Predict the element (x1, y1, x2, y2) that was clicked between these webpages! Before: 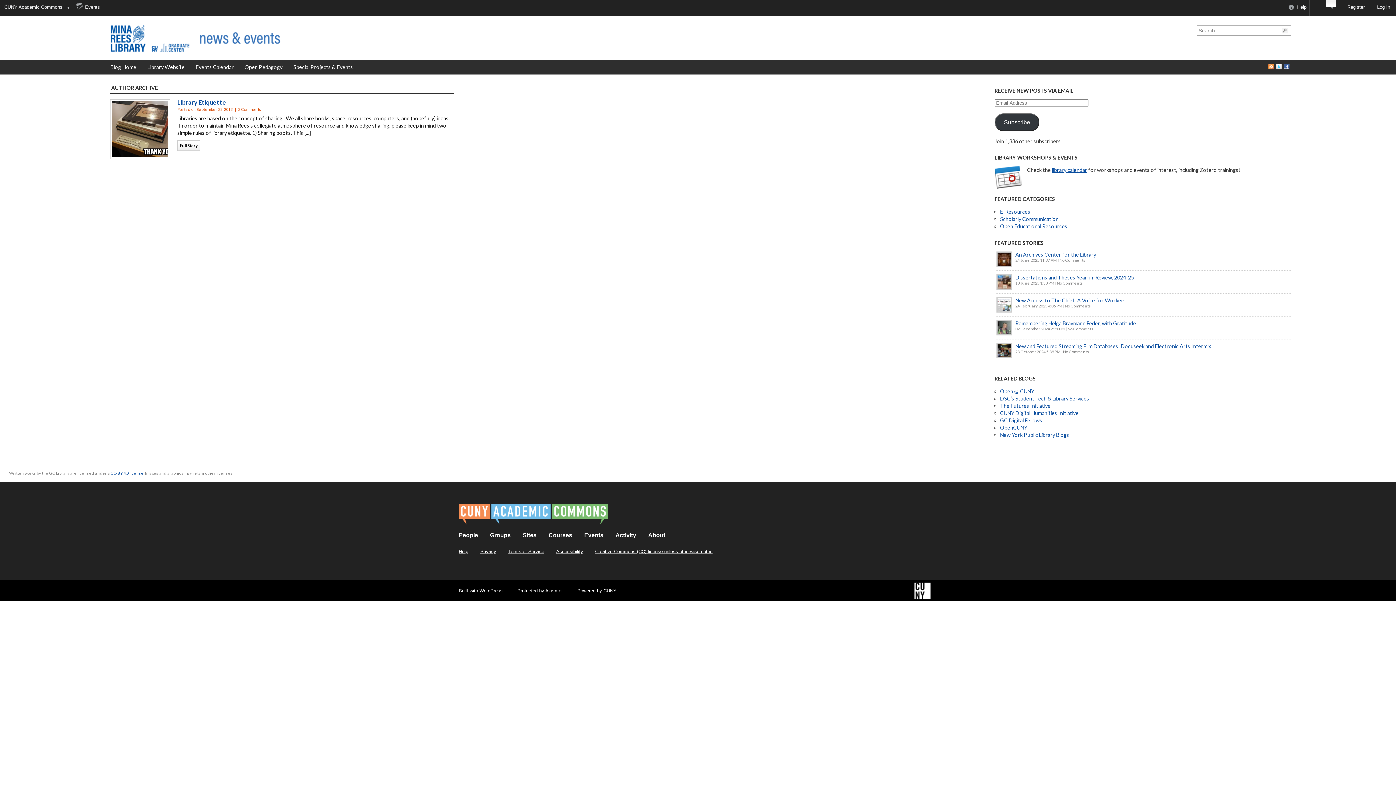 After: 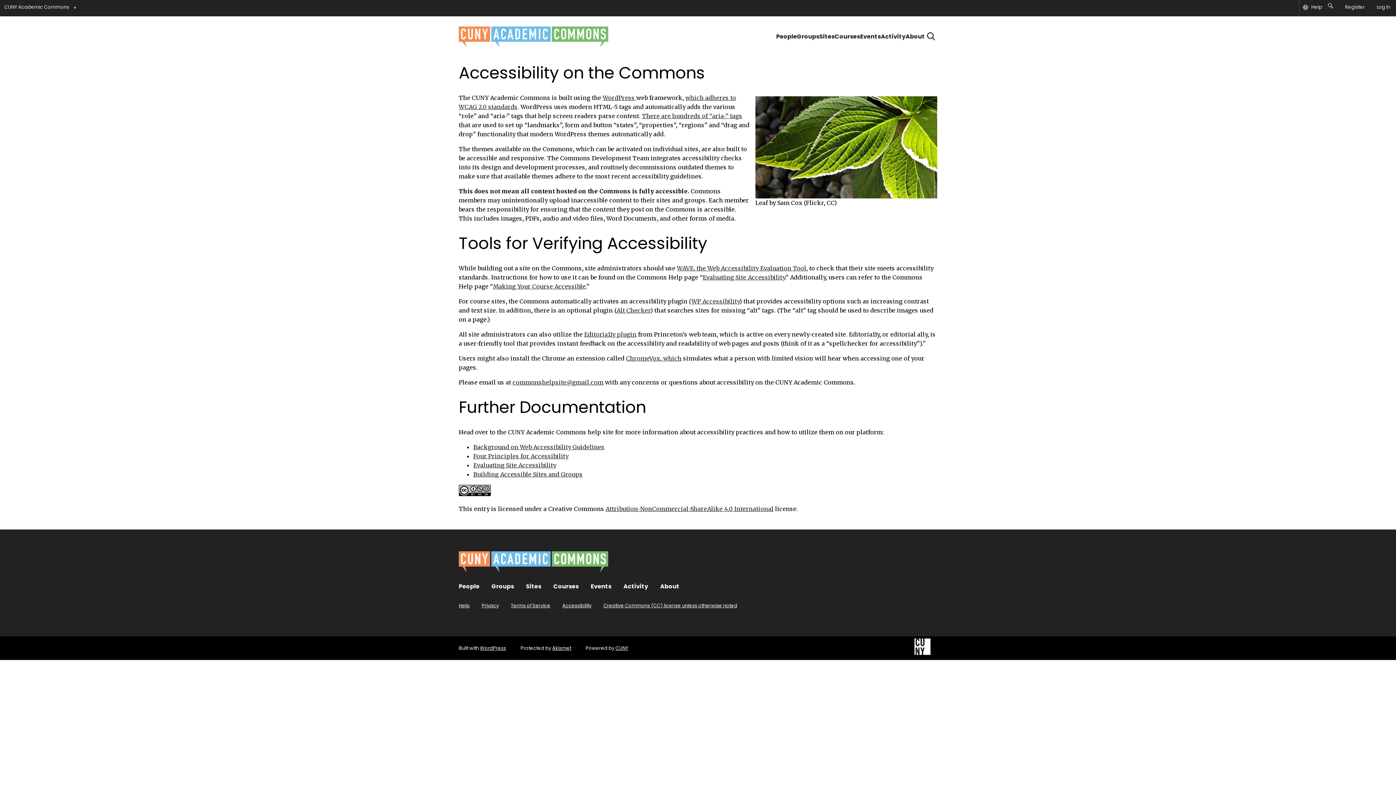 Action: bbox: (556, 549, 583, 554) label: Accessibility